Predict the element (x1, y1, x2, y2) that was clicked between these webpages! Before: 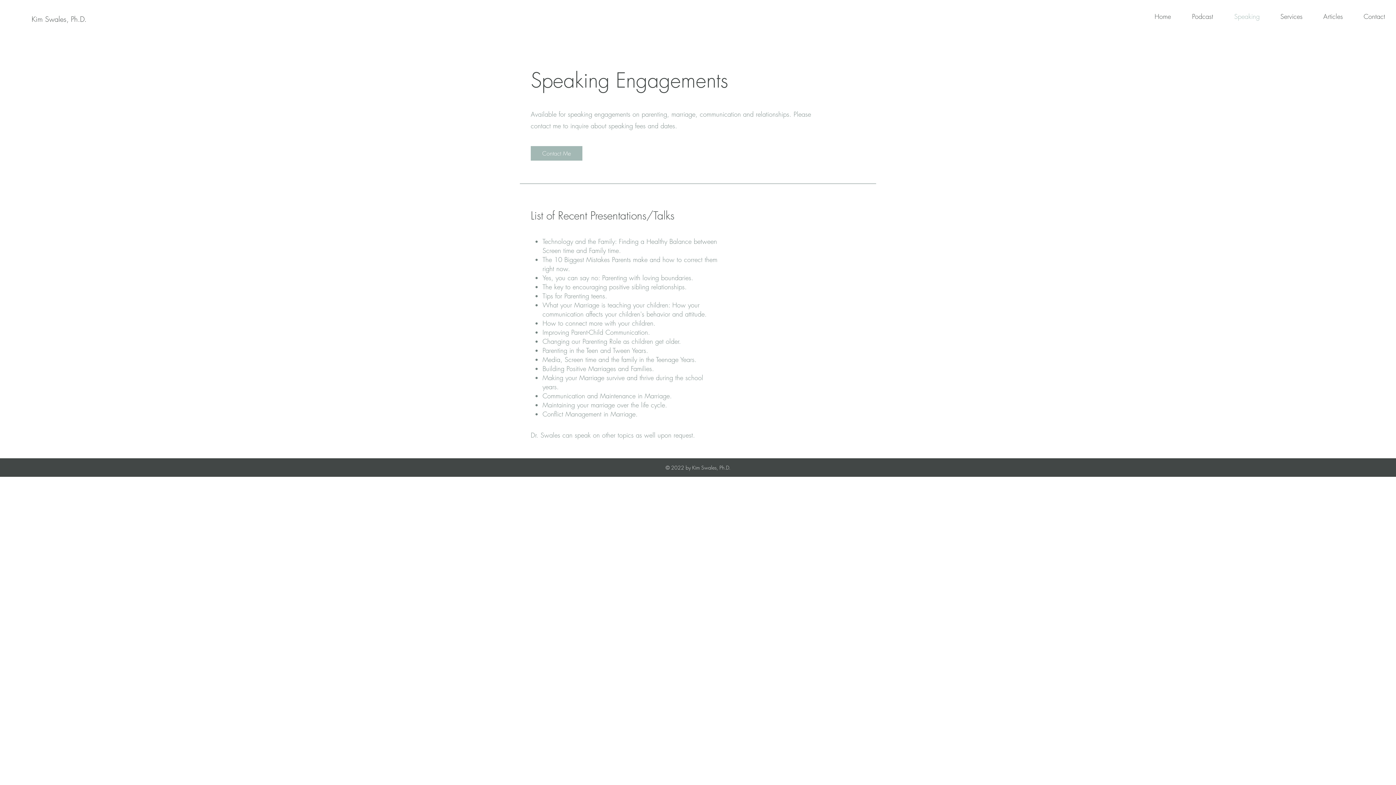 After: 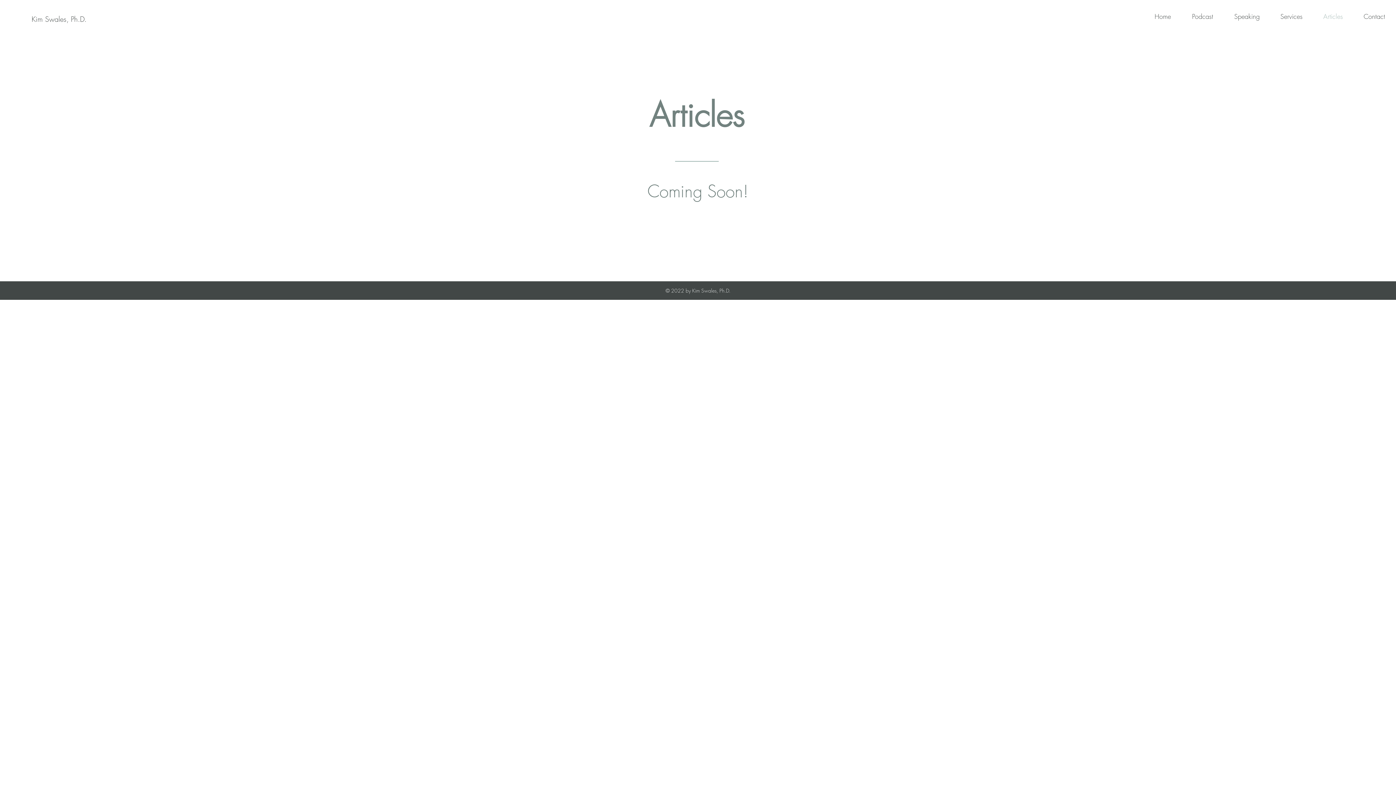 Action: bbox: (1306, 7, 1346, 25) label: Articles